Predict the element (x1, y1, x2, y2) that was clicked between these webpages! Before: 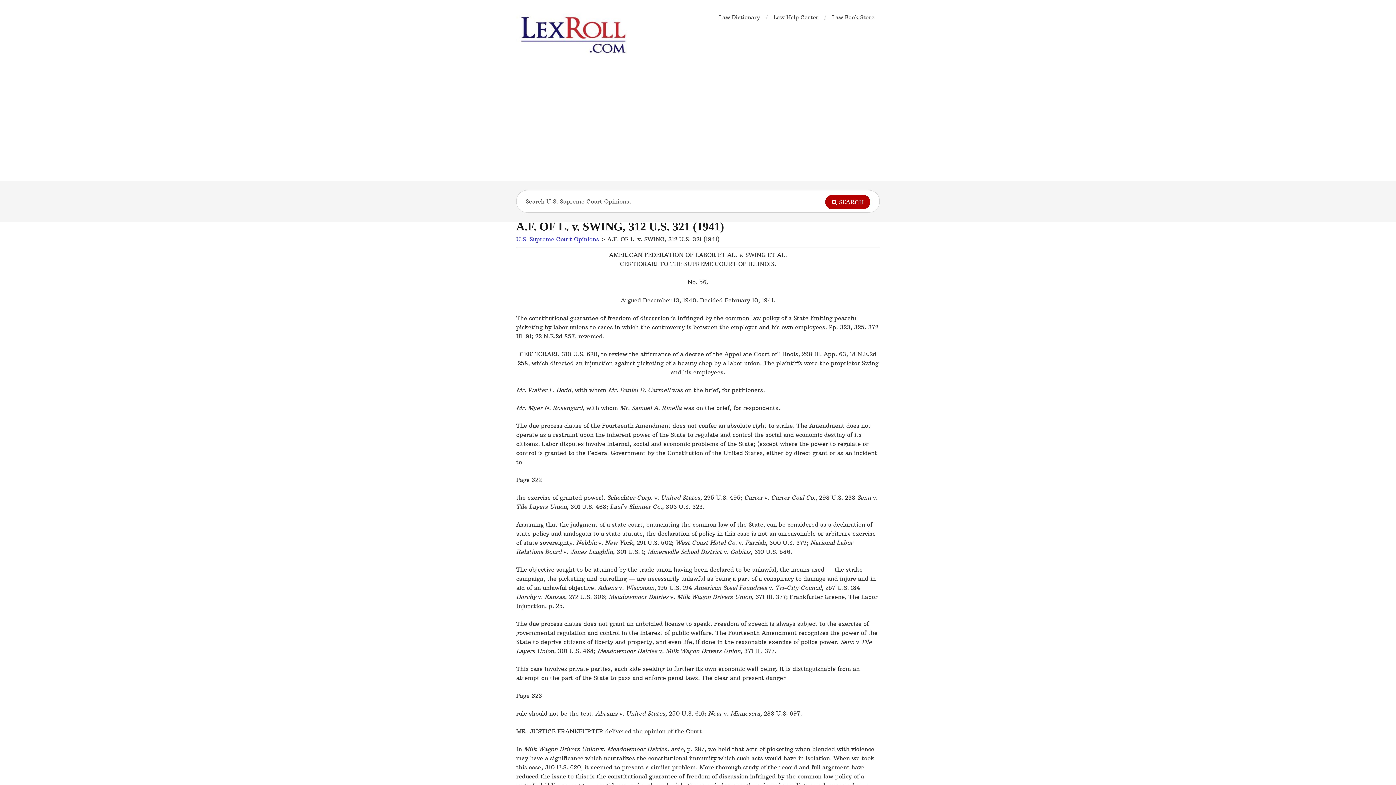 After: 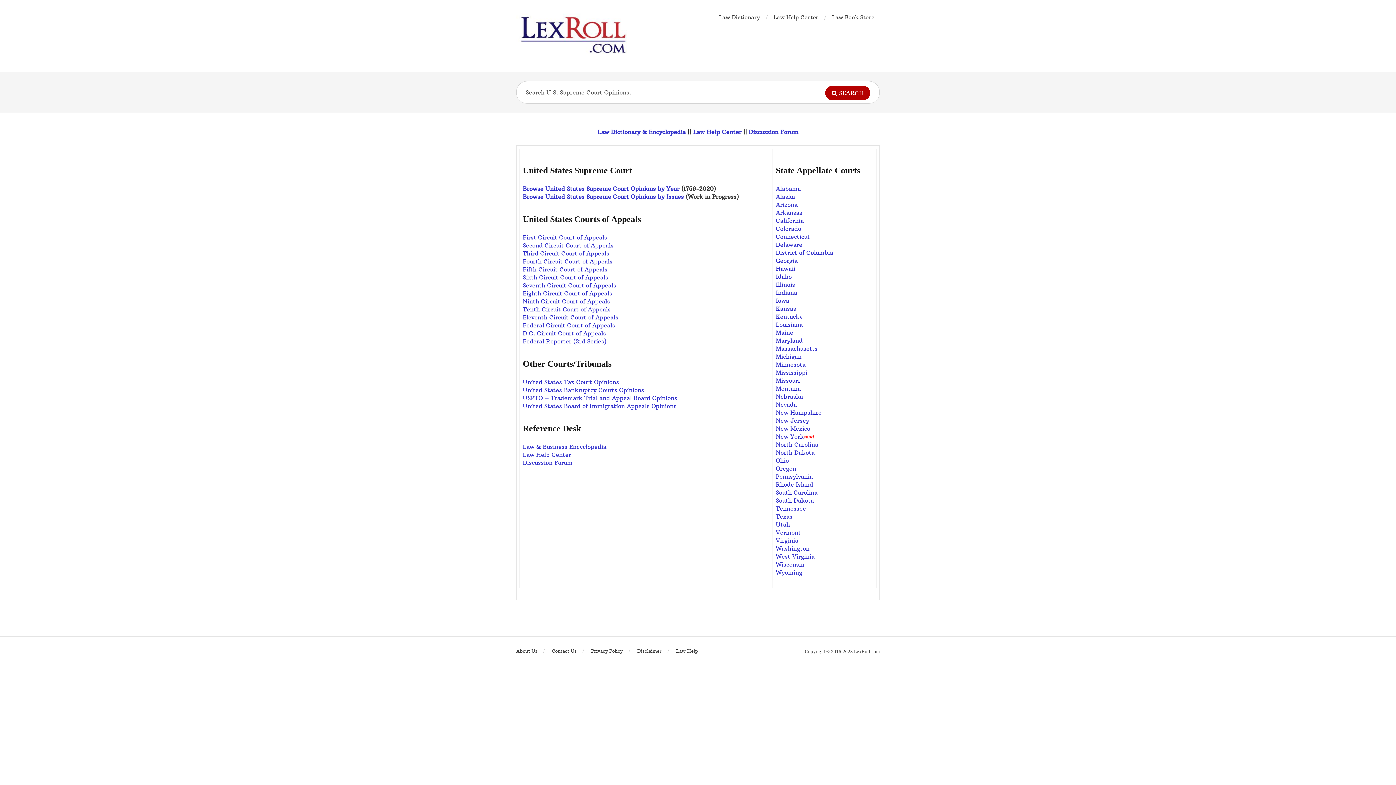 Action: bbox: (516, 12, 632, 58)